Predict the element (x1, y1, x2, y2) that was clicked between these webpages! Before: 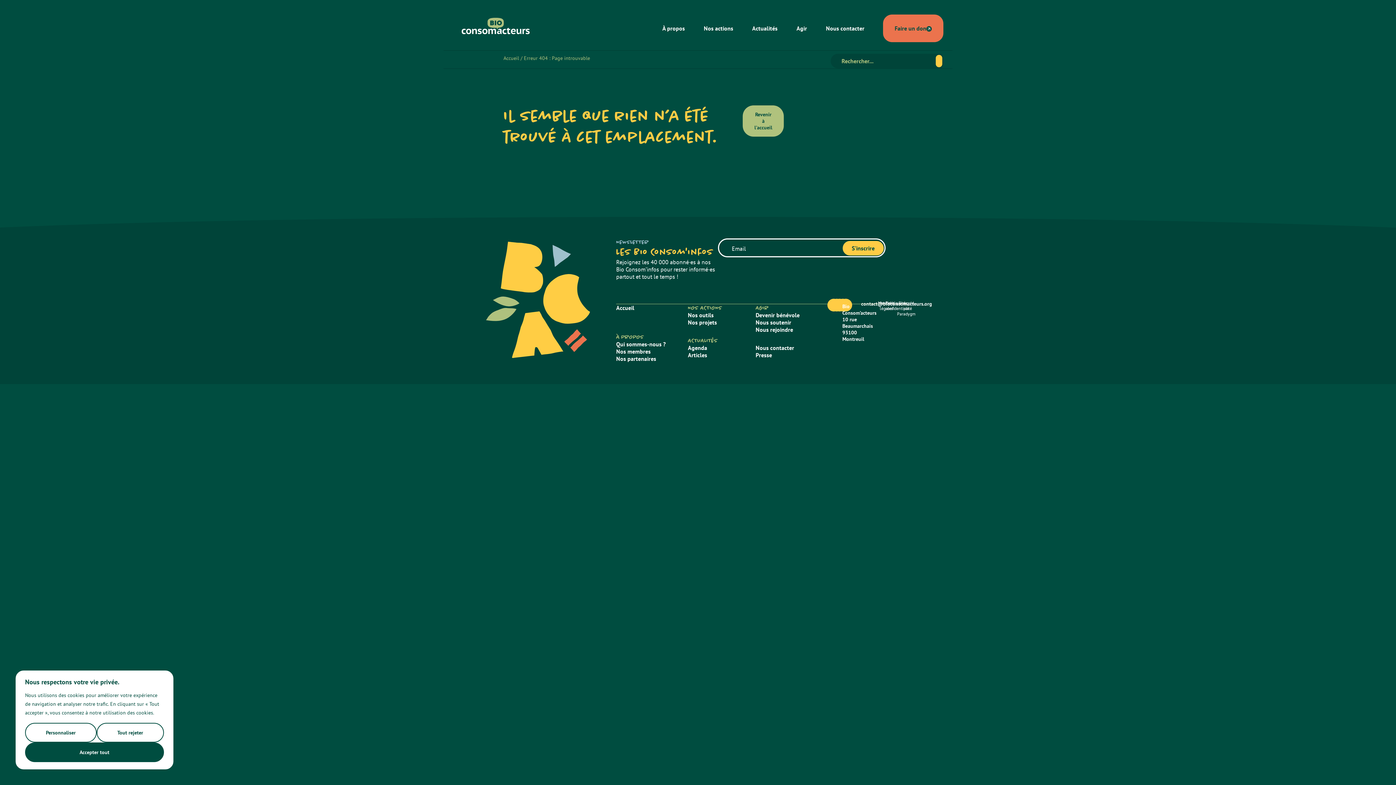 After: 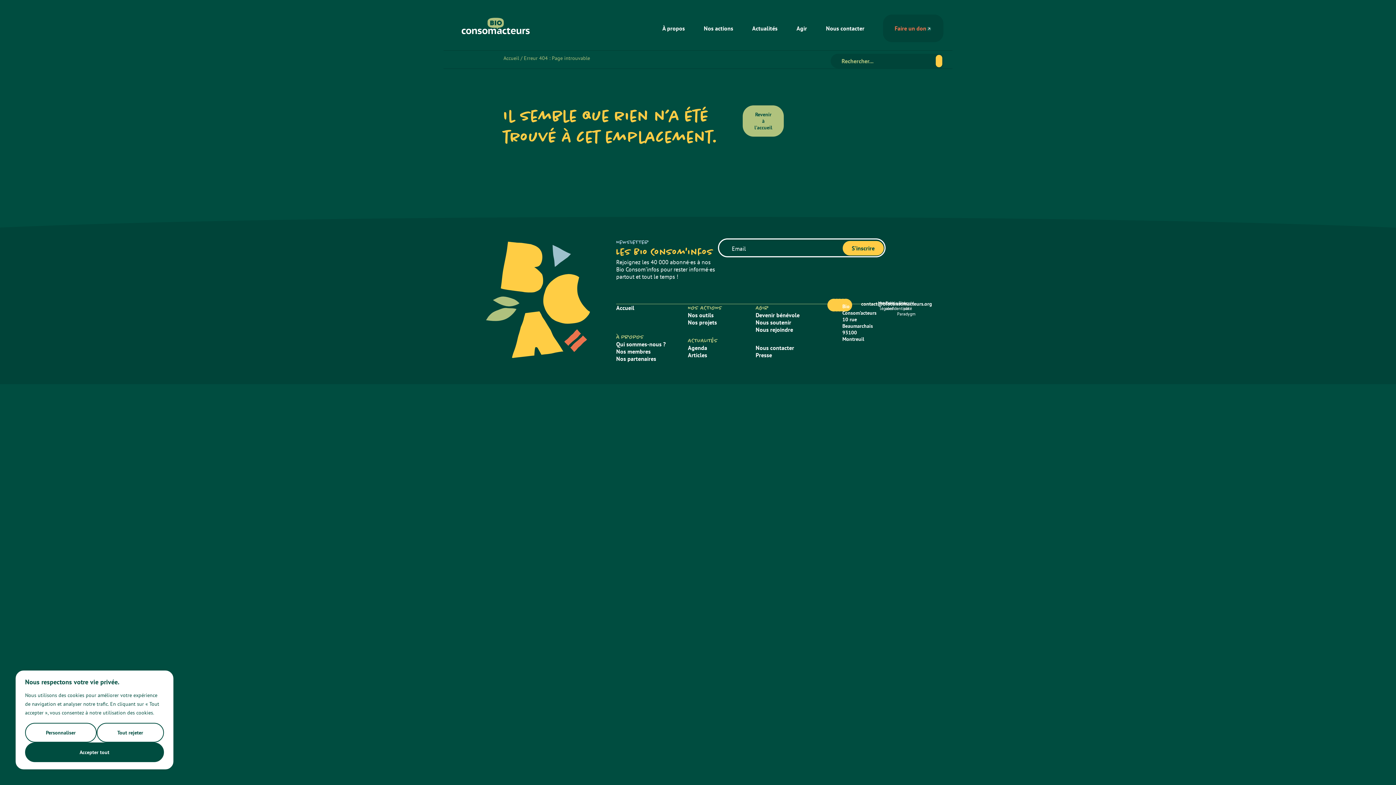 Action: label: Faire un don bbox: (883, 14, 943, 42)